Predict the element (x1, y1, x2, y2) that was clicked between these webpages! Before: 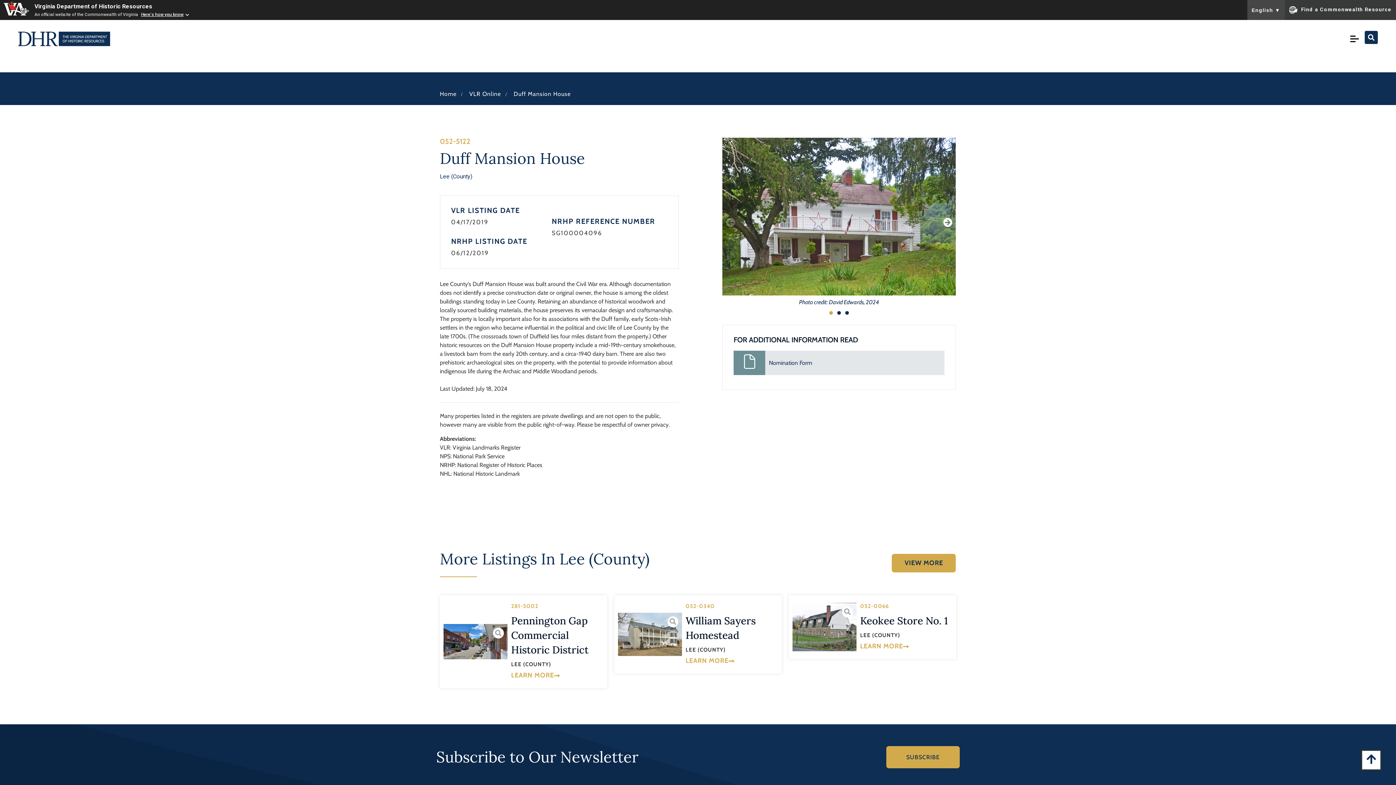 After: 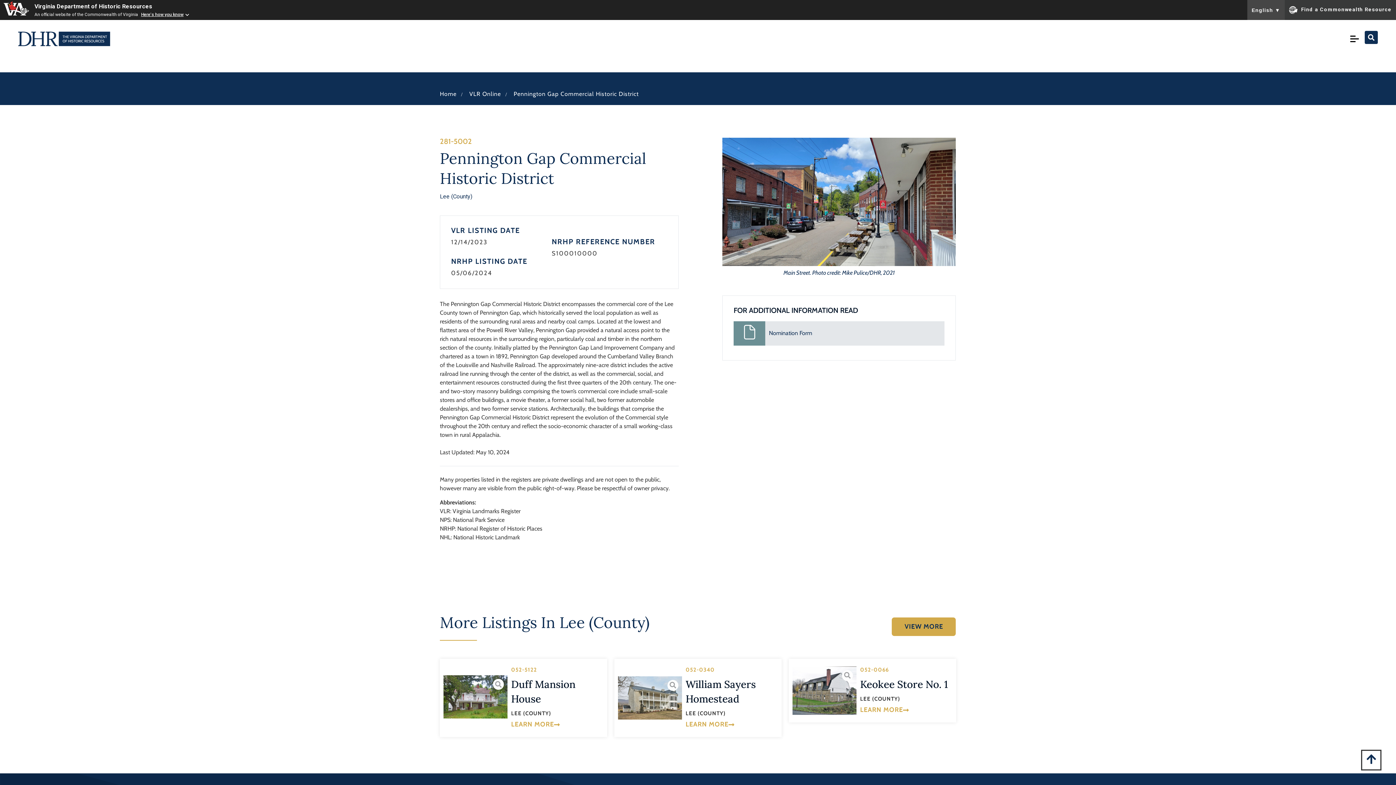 Action: bbox: (493, 628, 504, 638)